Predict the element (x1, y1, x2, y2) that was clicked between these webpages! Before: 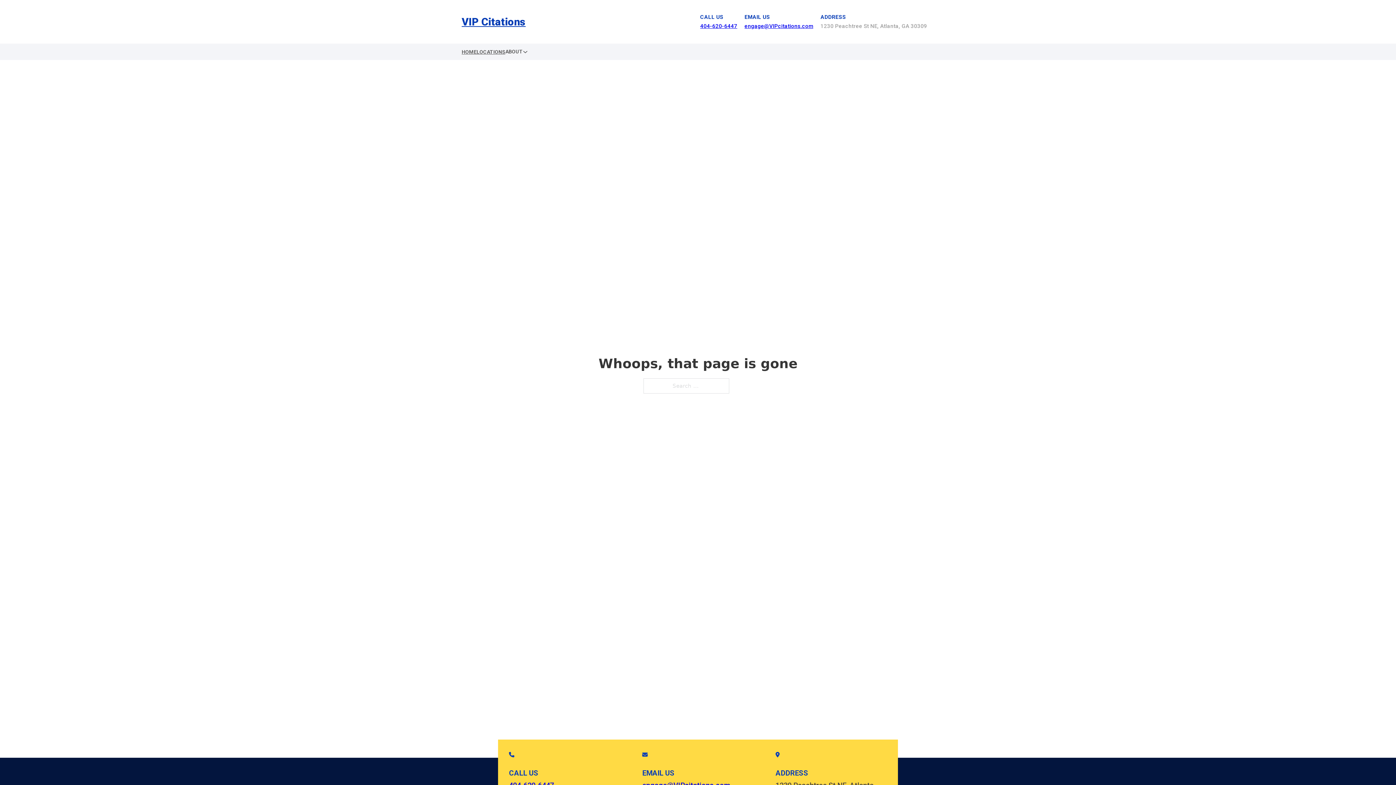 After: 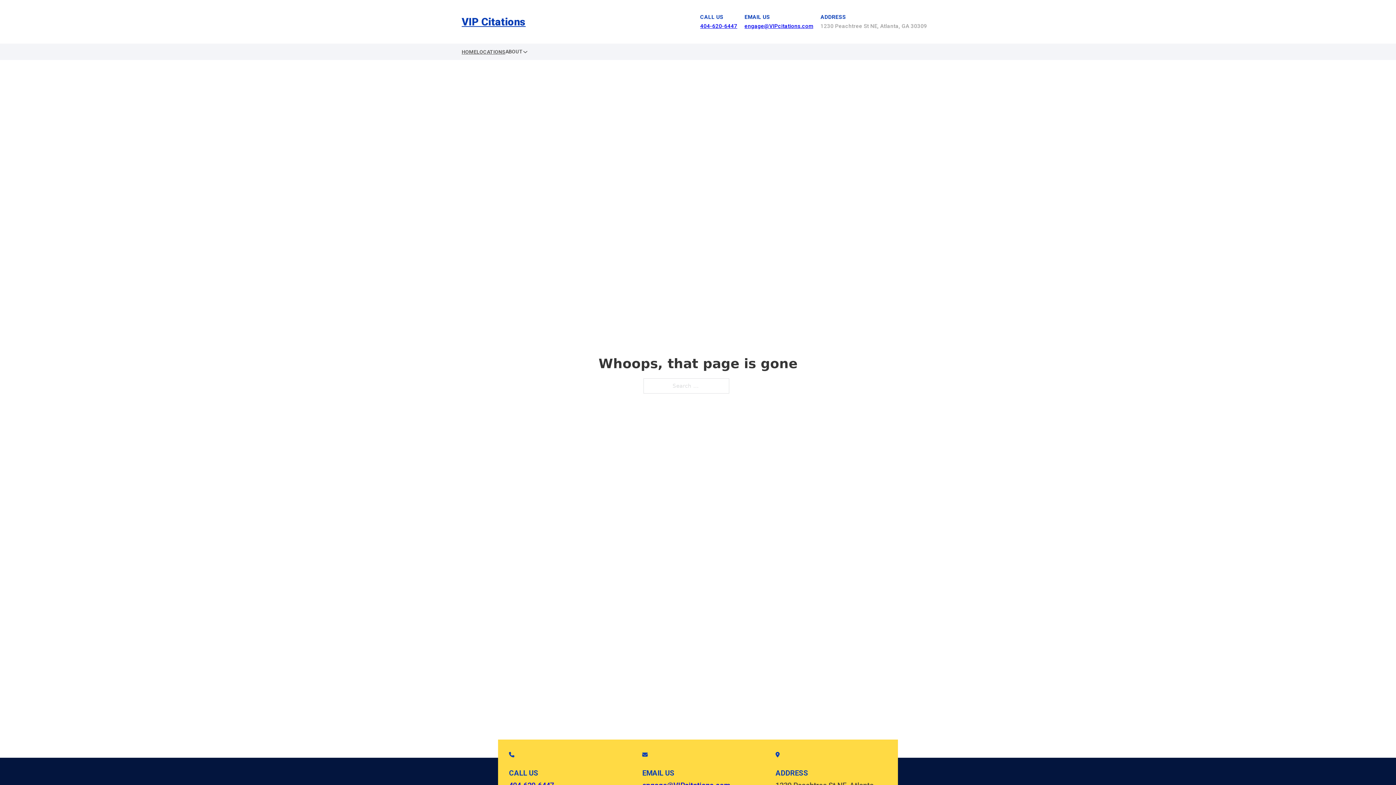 Action: bbox: (744, 22, 813, 29) label: engage@VIPcitations.com